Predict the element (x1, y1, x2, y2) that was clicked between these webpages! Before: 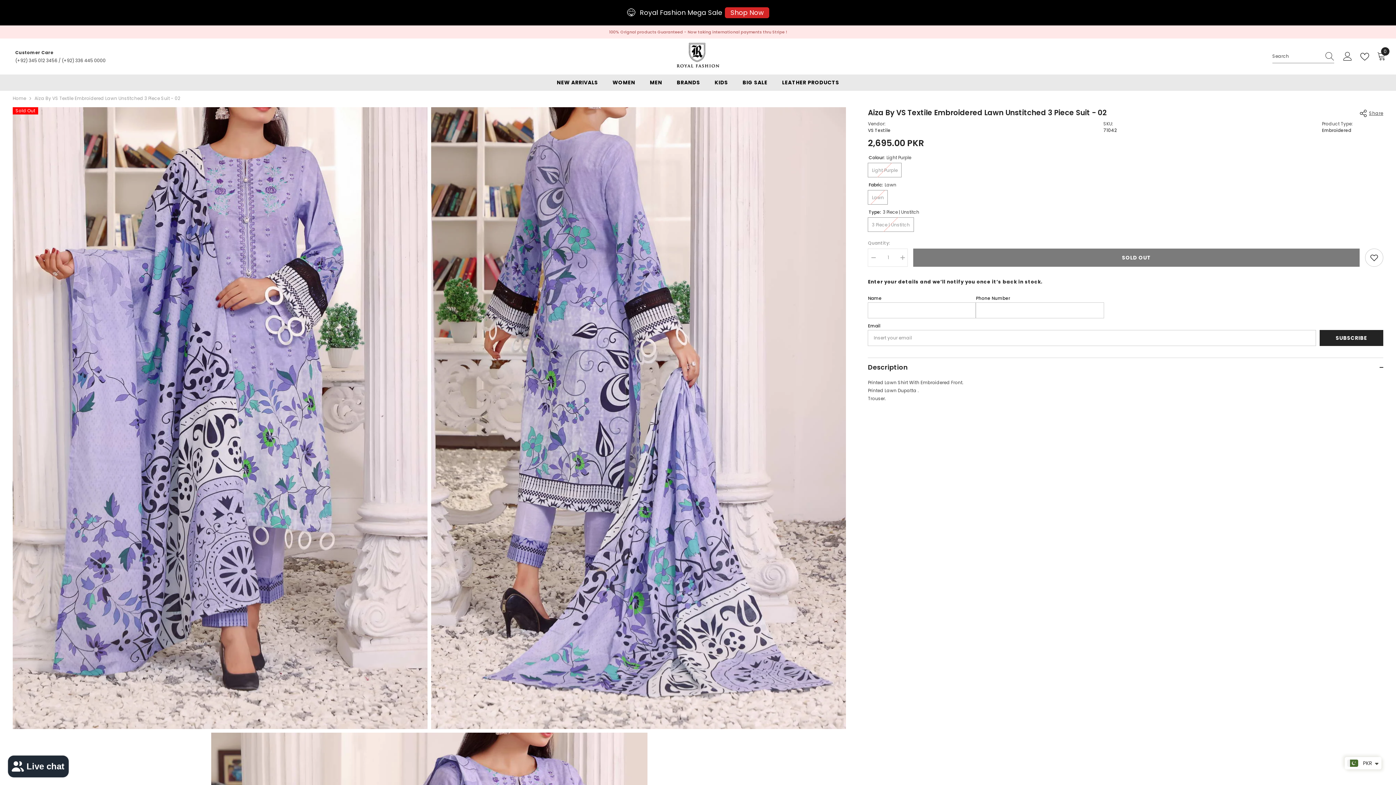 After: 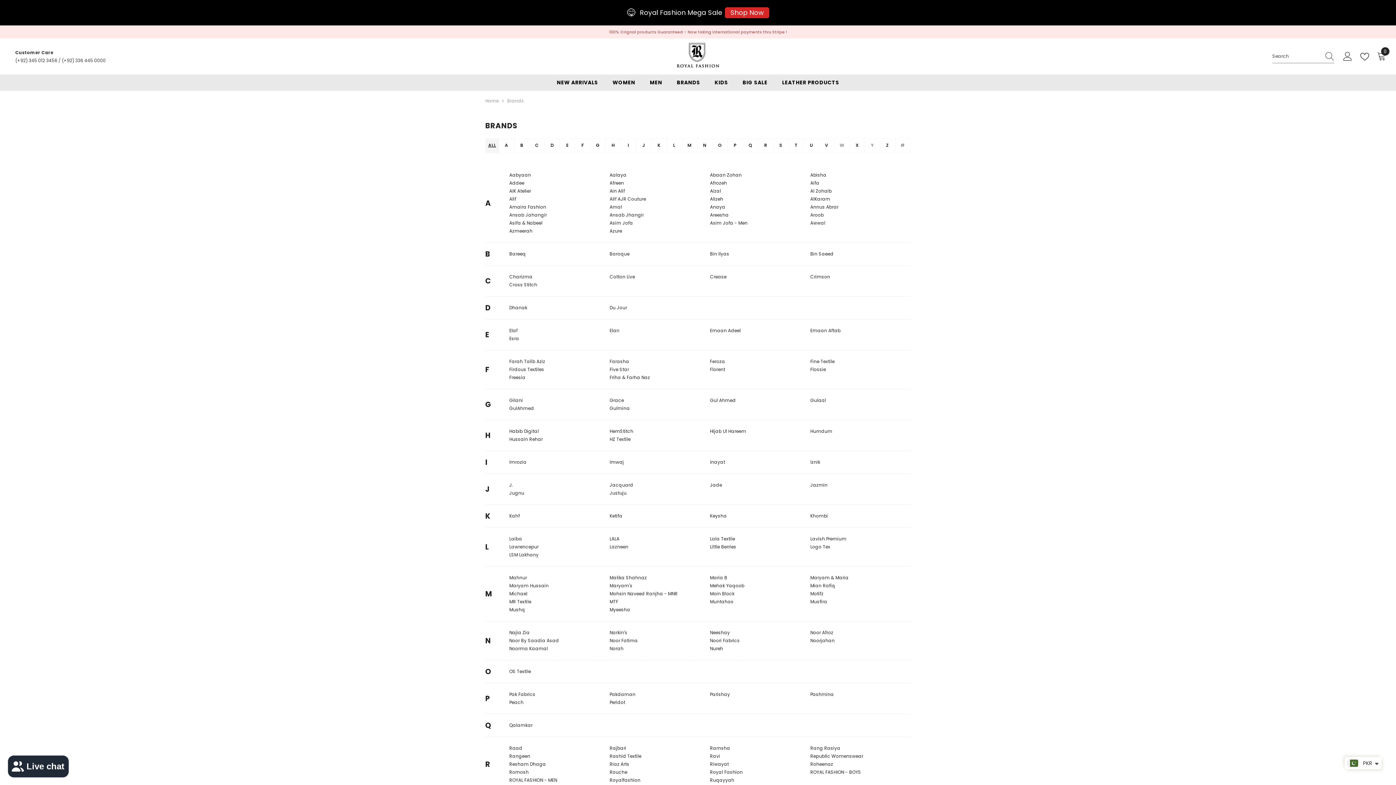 Action: bbox: (669, 78, 707, 90) label: BRANDS